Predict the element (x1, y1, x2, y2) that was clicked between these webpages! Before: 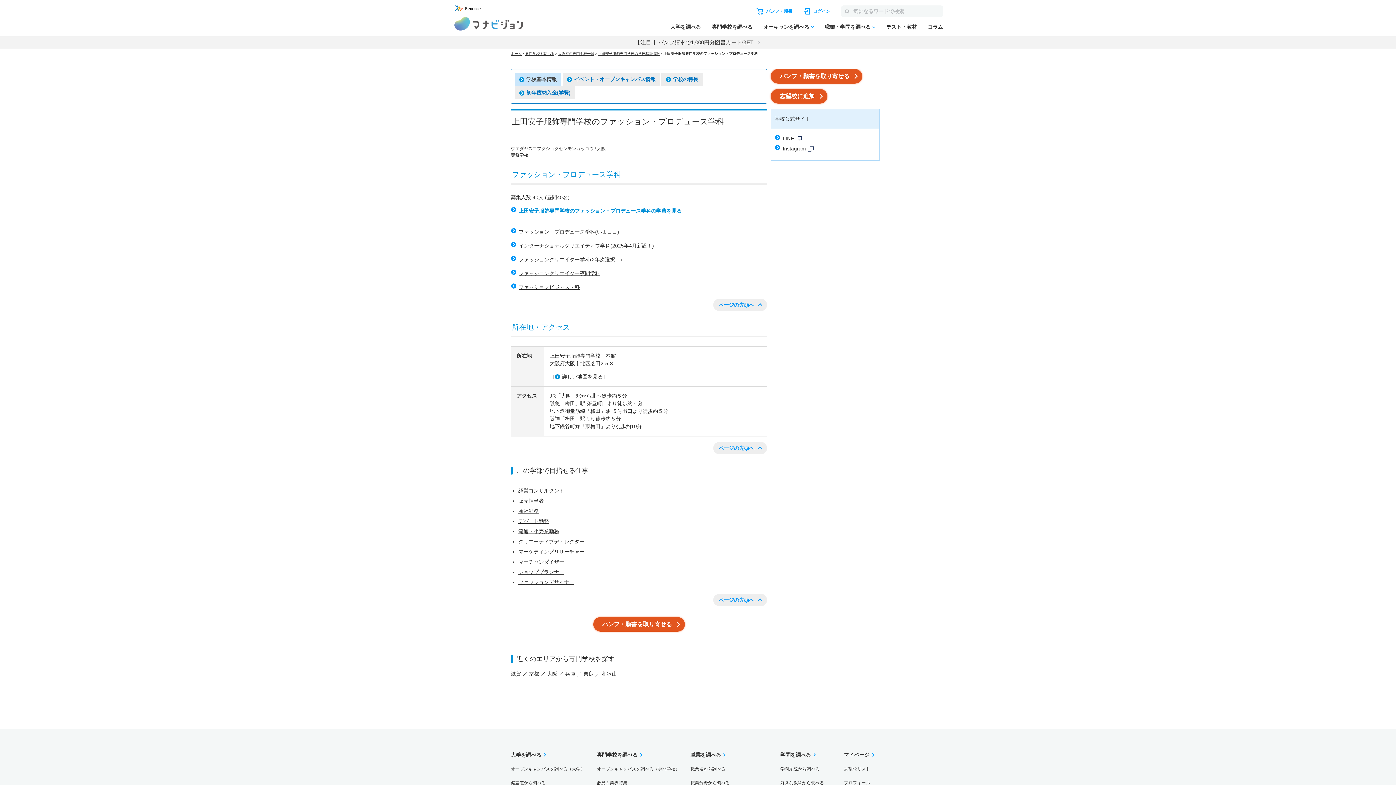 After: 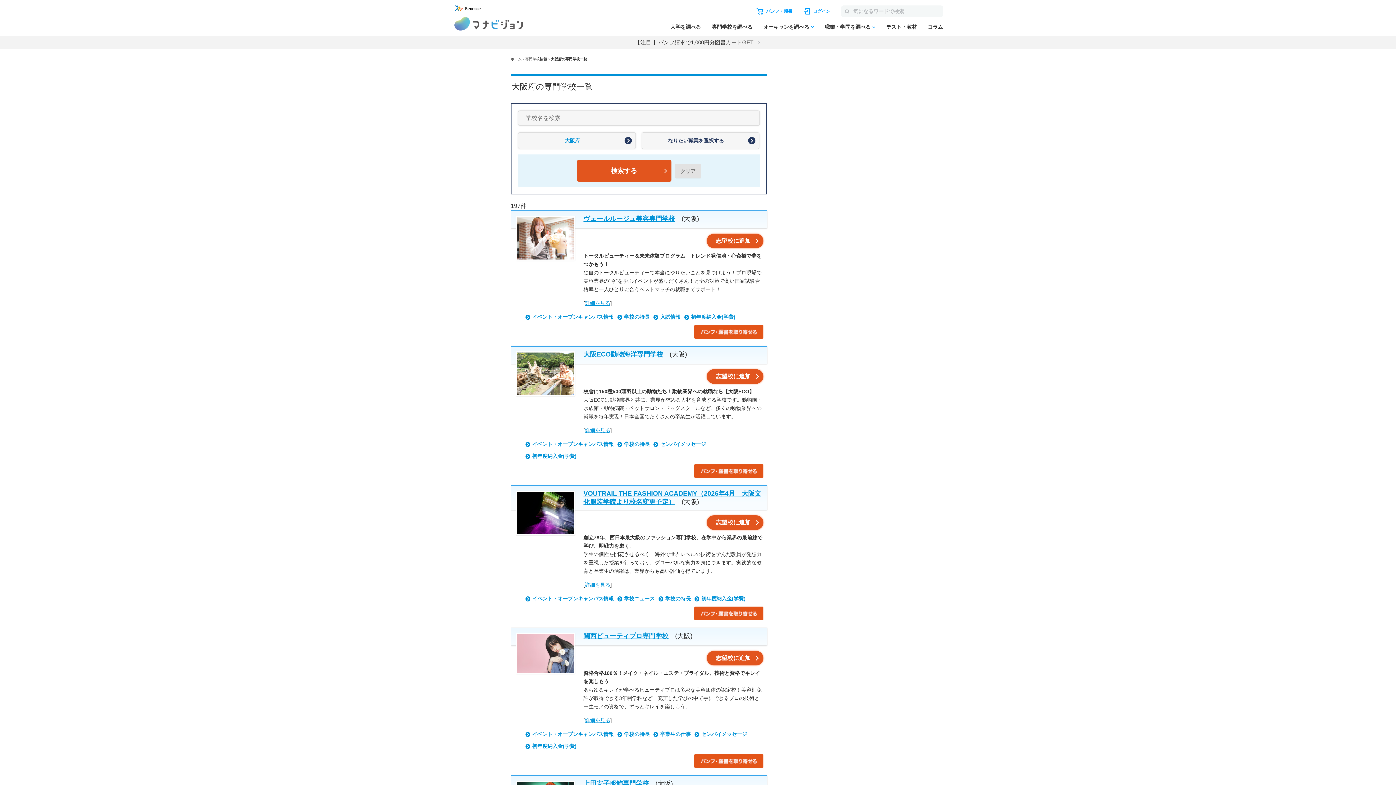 Action: bbox: (547, 671, 557, 677) label: 大阪